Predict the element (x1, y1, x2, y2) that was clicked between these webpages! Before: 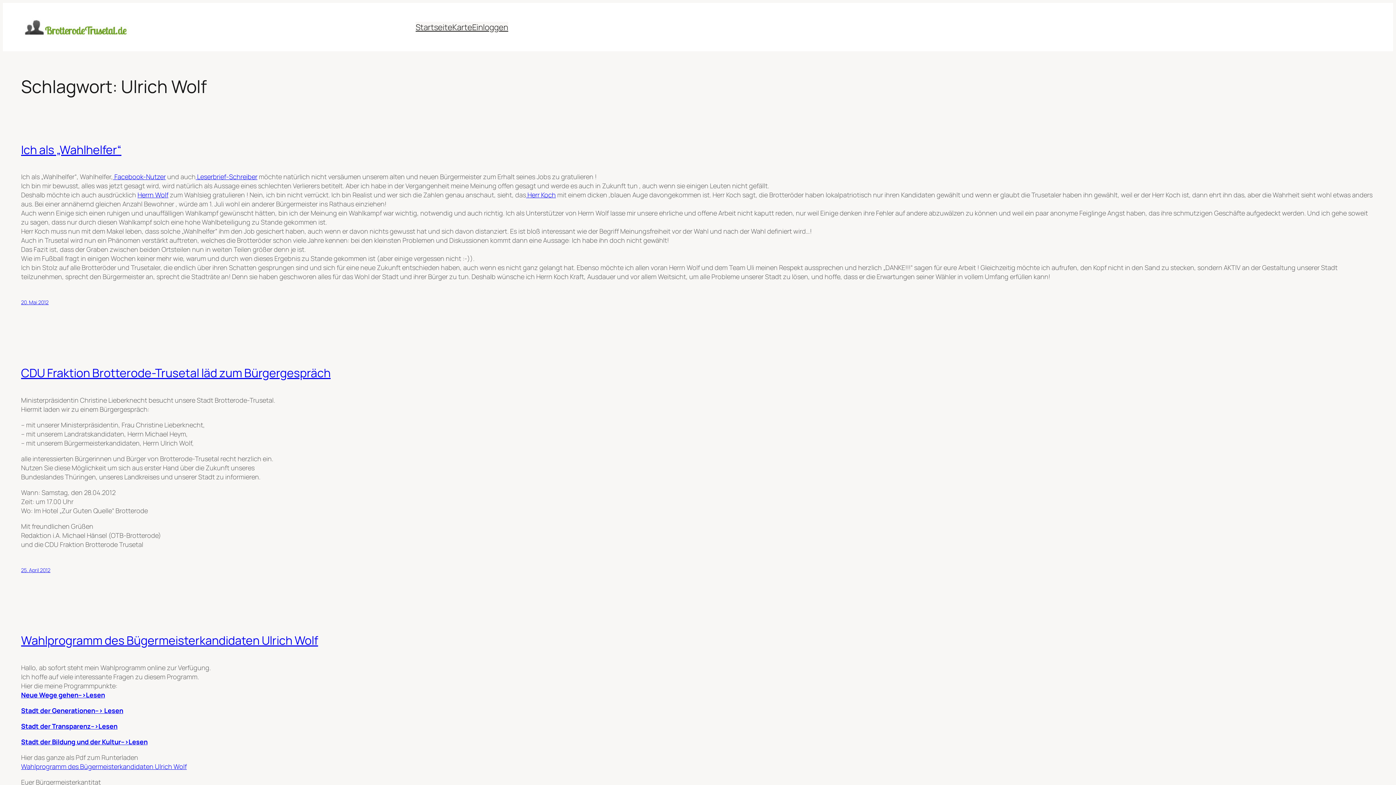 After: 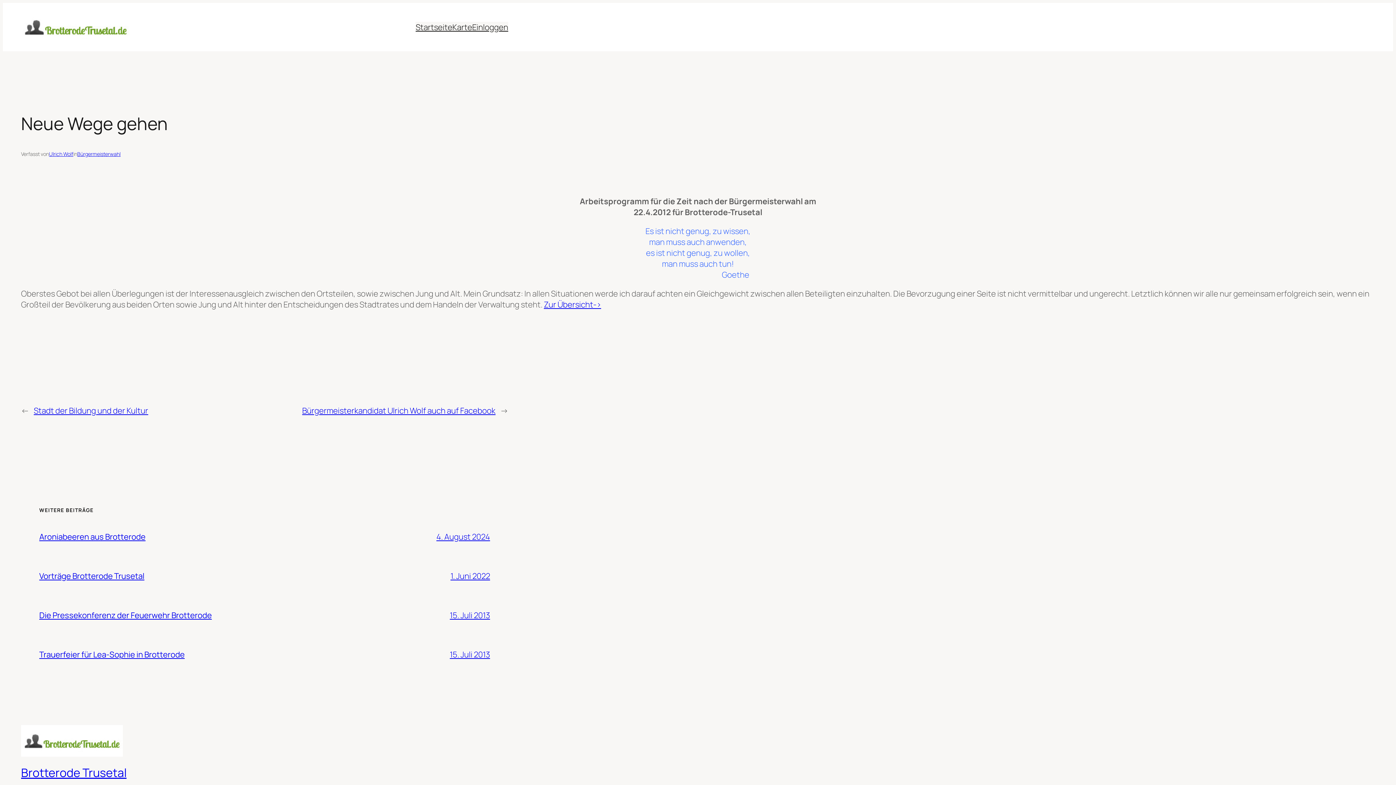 Action: label: Neue Wege gehen–>Lesen bbox: (21, 690, 105, 699)